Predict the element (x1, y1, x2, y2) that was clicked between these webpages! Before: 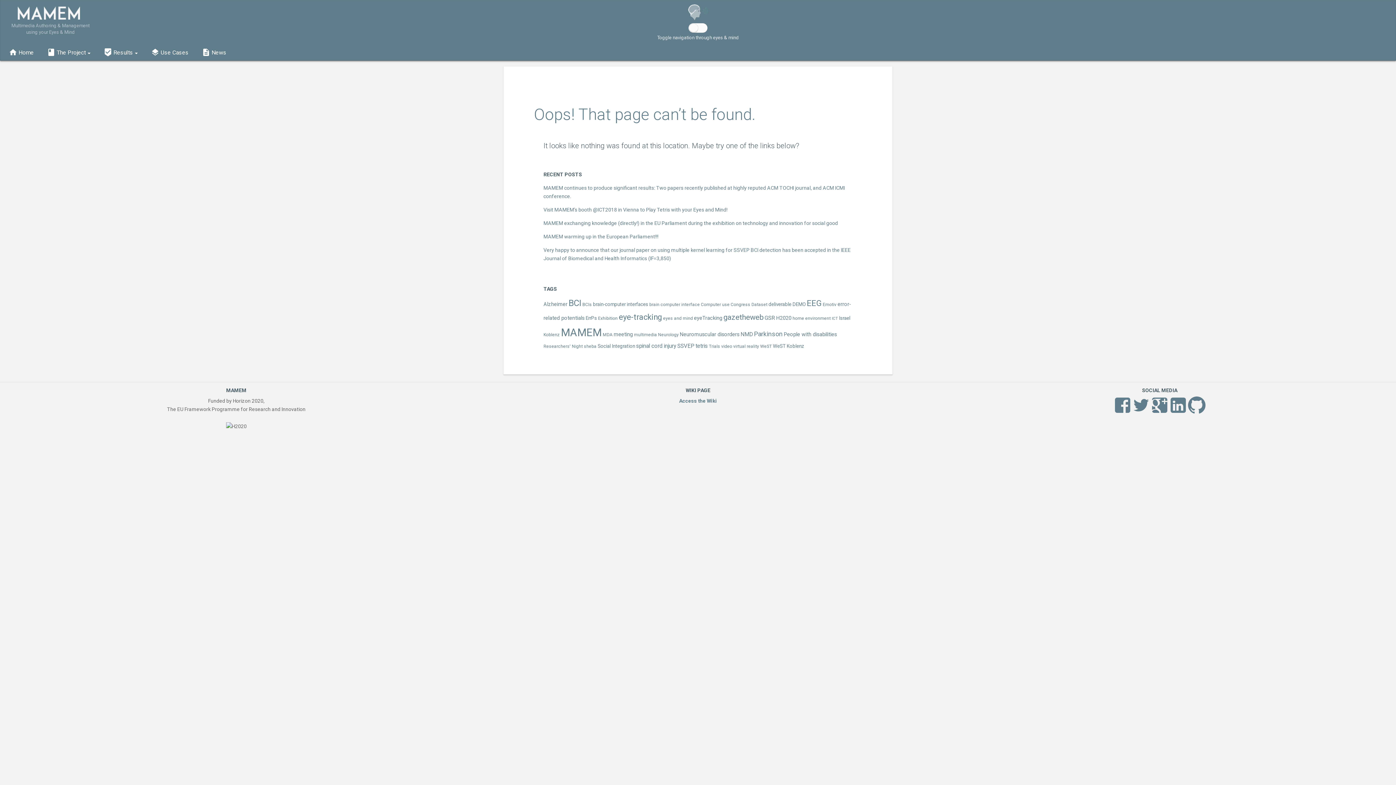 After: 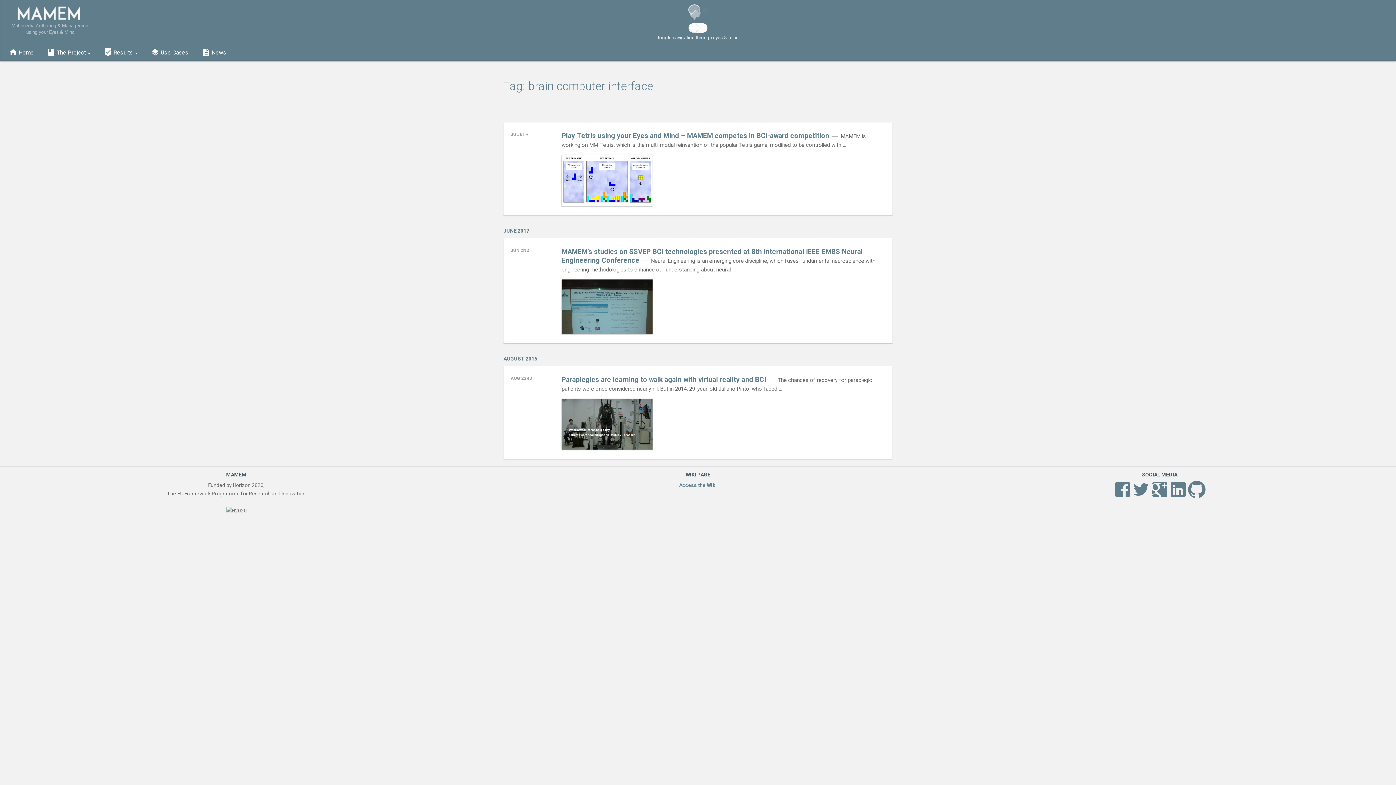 Action: label: brain computer interface (3 items) bbox: (649, 302, 700, 307)